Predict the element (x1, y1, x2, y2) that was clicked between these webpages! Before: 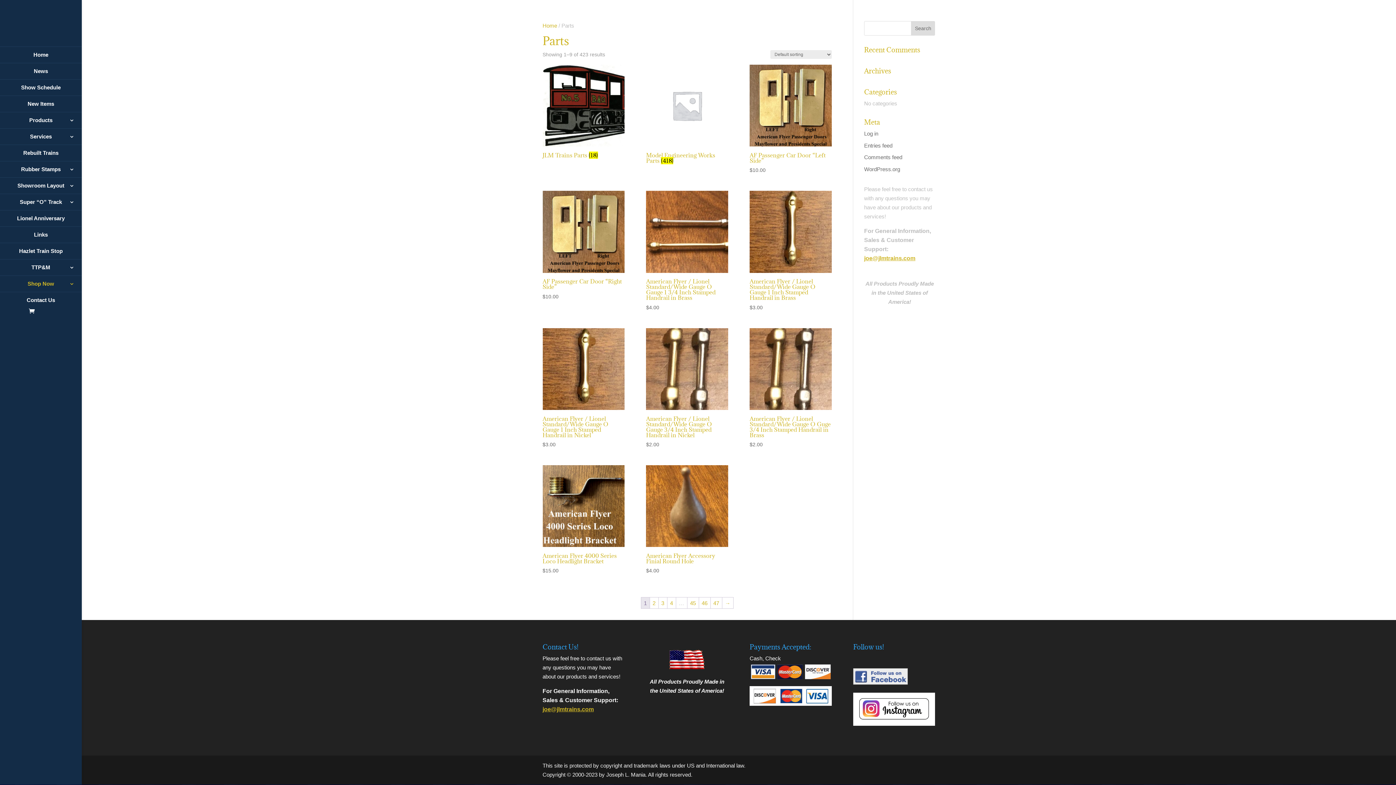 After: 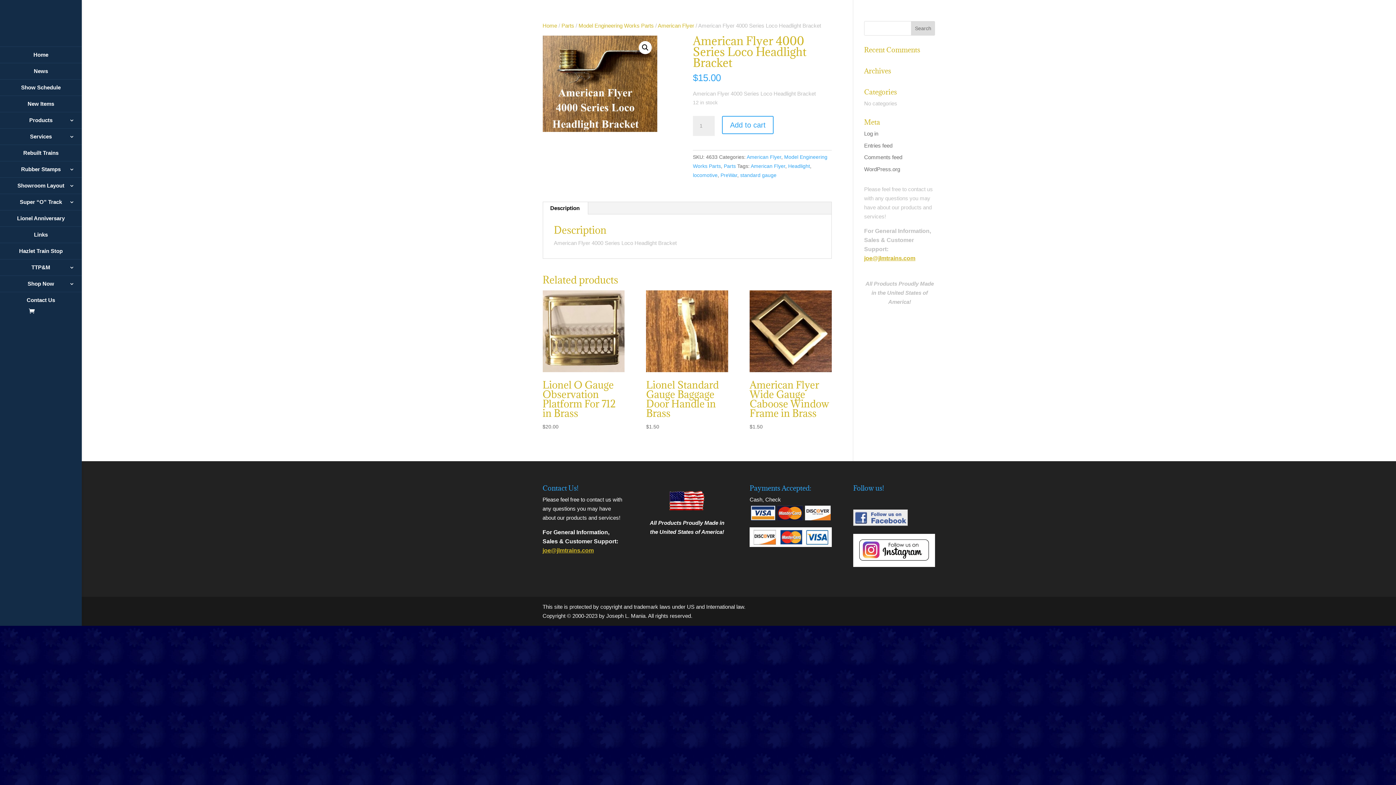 Action: label: American Flyer 4000 Series Loco Headlight Bracket
$15.00 bbox: (542, 465, 624, 575)